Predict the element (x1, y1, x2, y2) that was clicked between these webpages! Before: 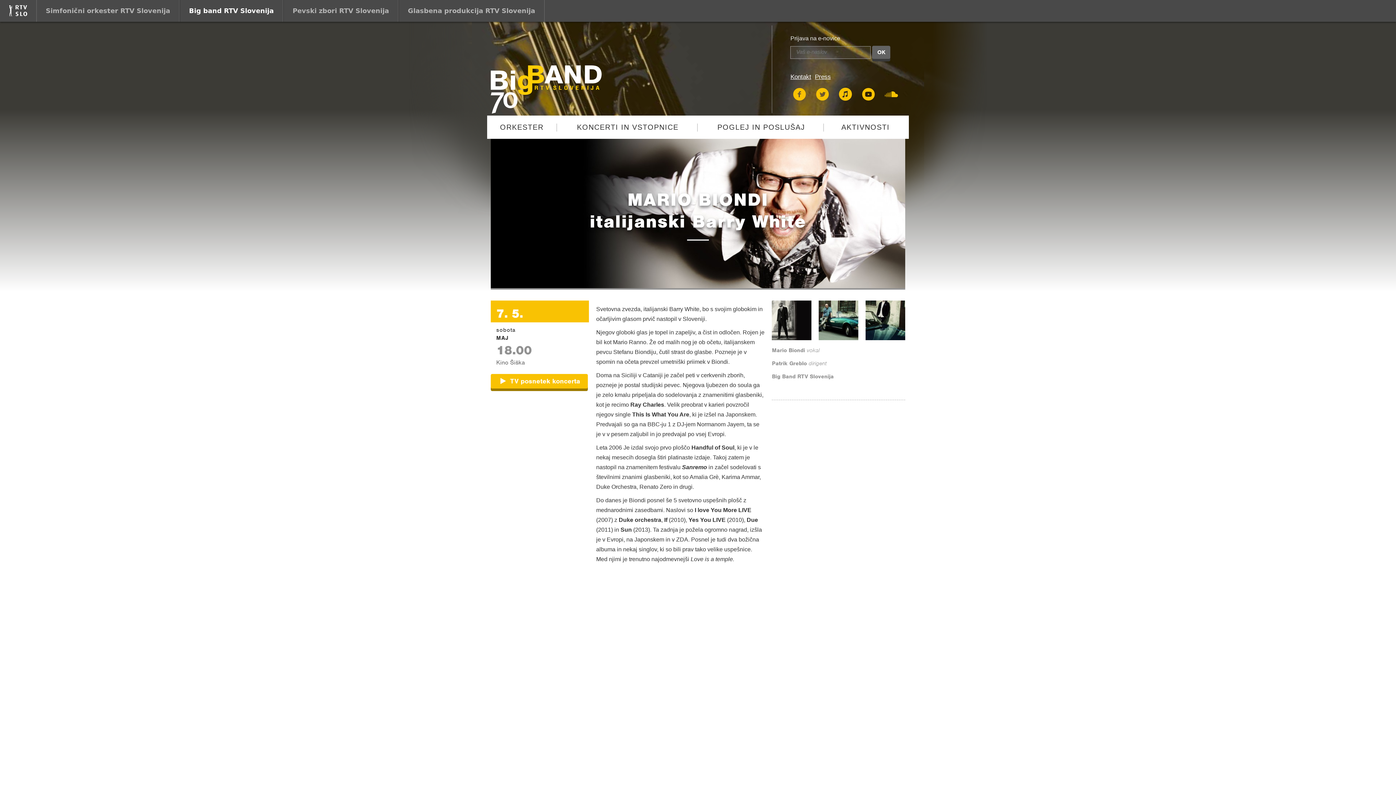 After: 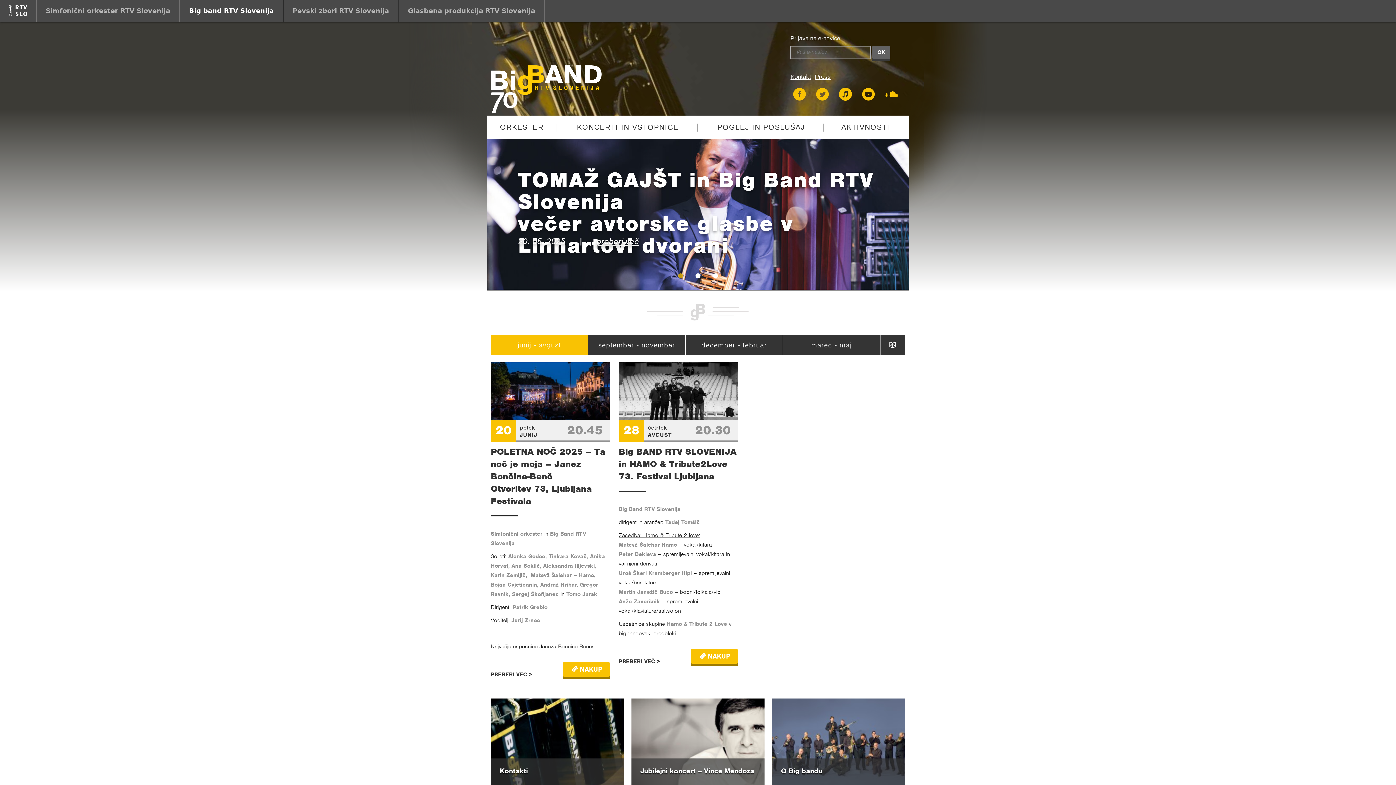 Action: bbox: (490, 67, 601, 73)